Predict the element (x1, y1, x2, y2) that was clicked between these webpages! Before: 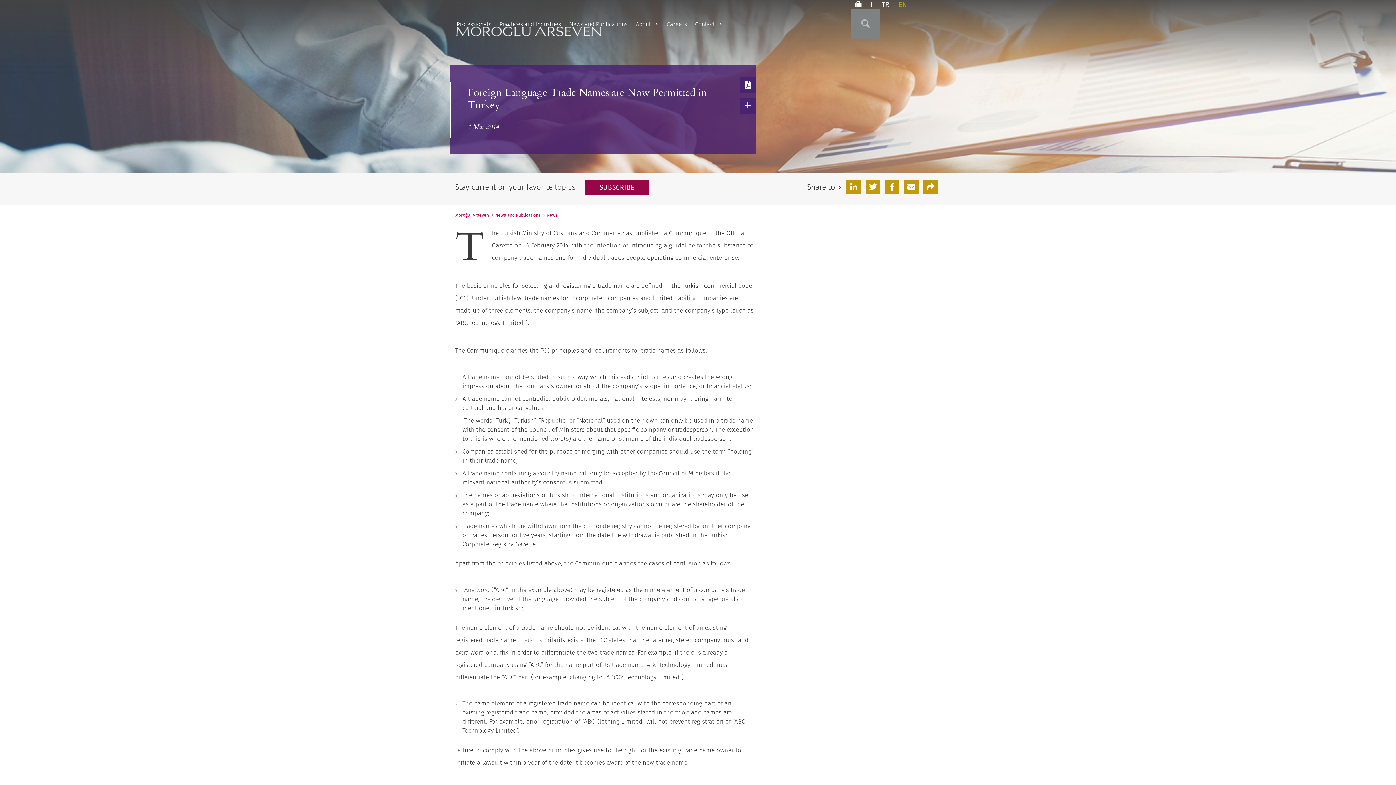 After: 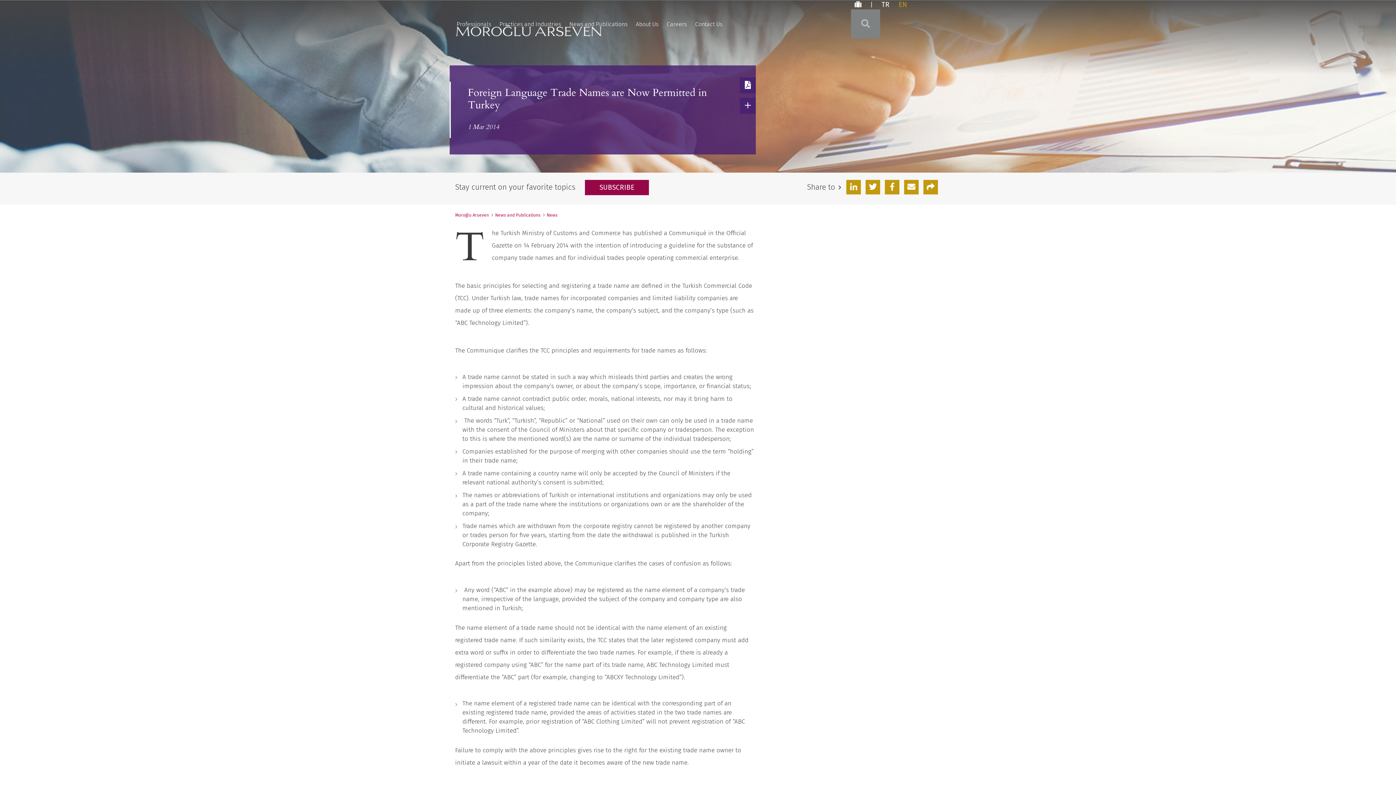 Action: label: twitter bbox: (865, 180, 880, 194)